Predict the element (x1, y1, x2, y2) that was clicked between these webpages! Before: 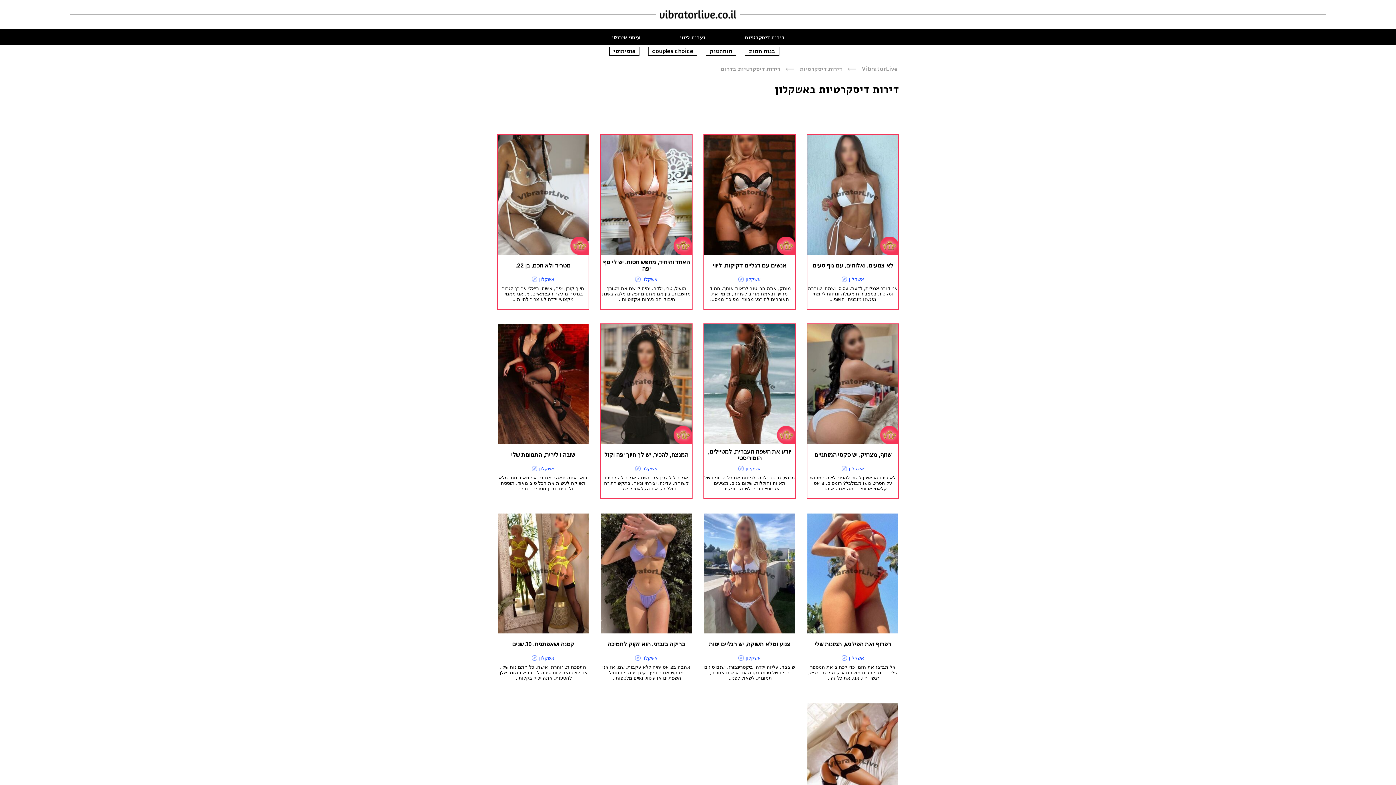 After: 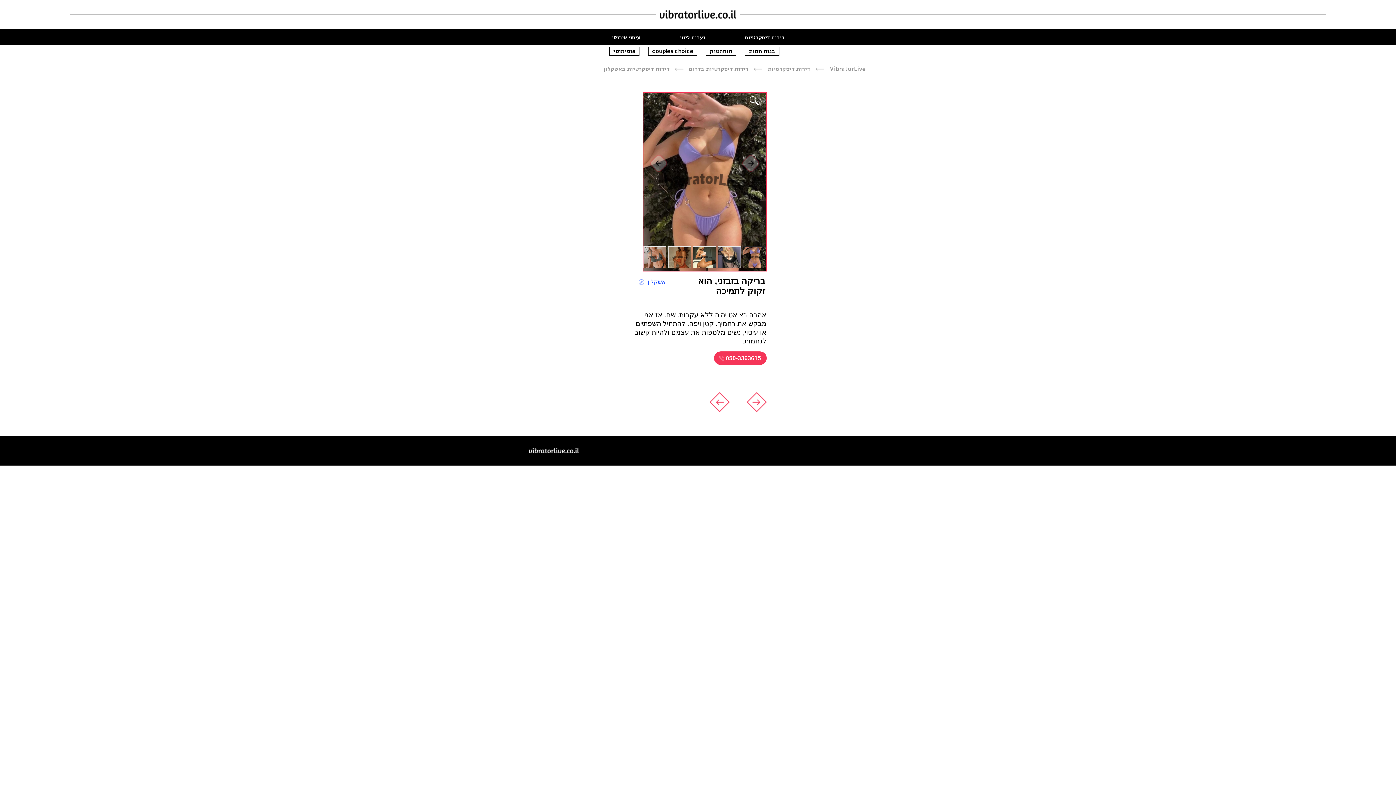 Action: label: בריקה בזבזני, הוא זקוק לתמיכה
אשקלון

אהבה בצ אט יהיה ללא עקבות. שם. אז אני מבקש את רחמיך. קטן ויפה. להתחיל השפתיים או עיסוי, נשים מלטפות... bbox: (601, 513, 692, 681)